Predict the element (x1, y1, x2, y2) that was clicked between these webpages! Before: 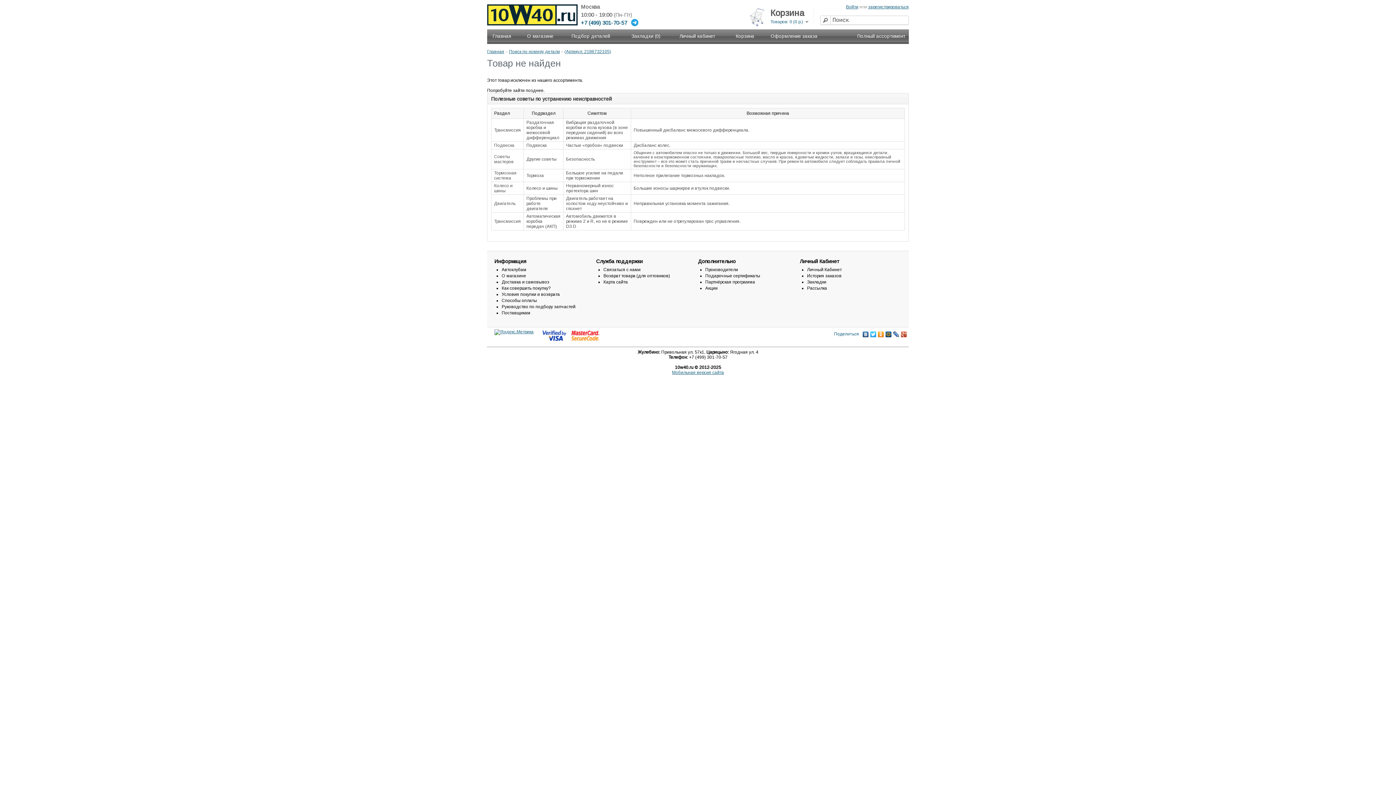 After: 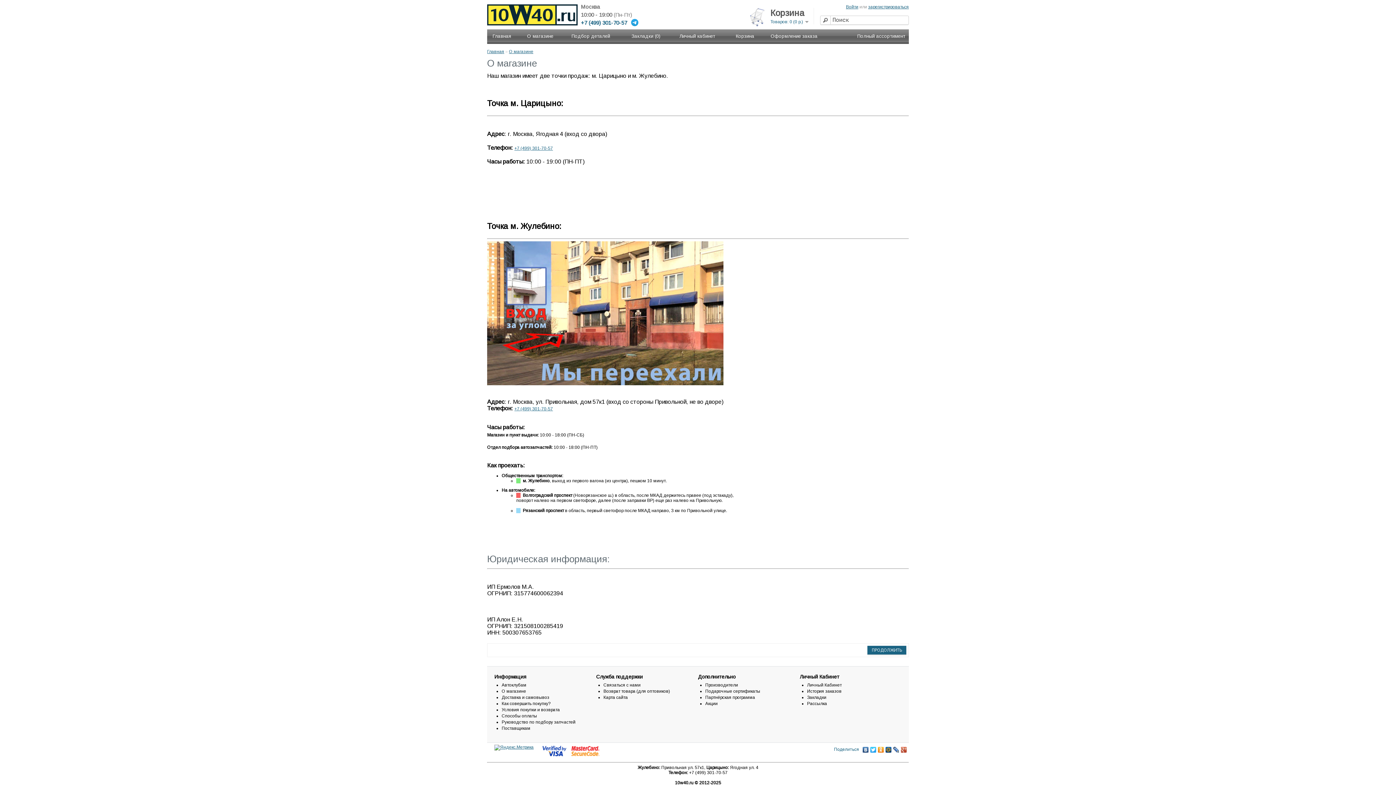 Action: bbox: (501, 273, 526, 278) label: О магазине